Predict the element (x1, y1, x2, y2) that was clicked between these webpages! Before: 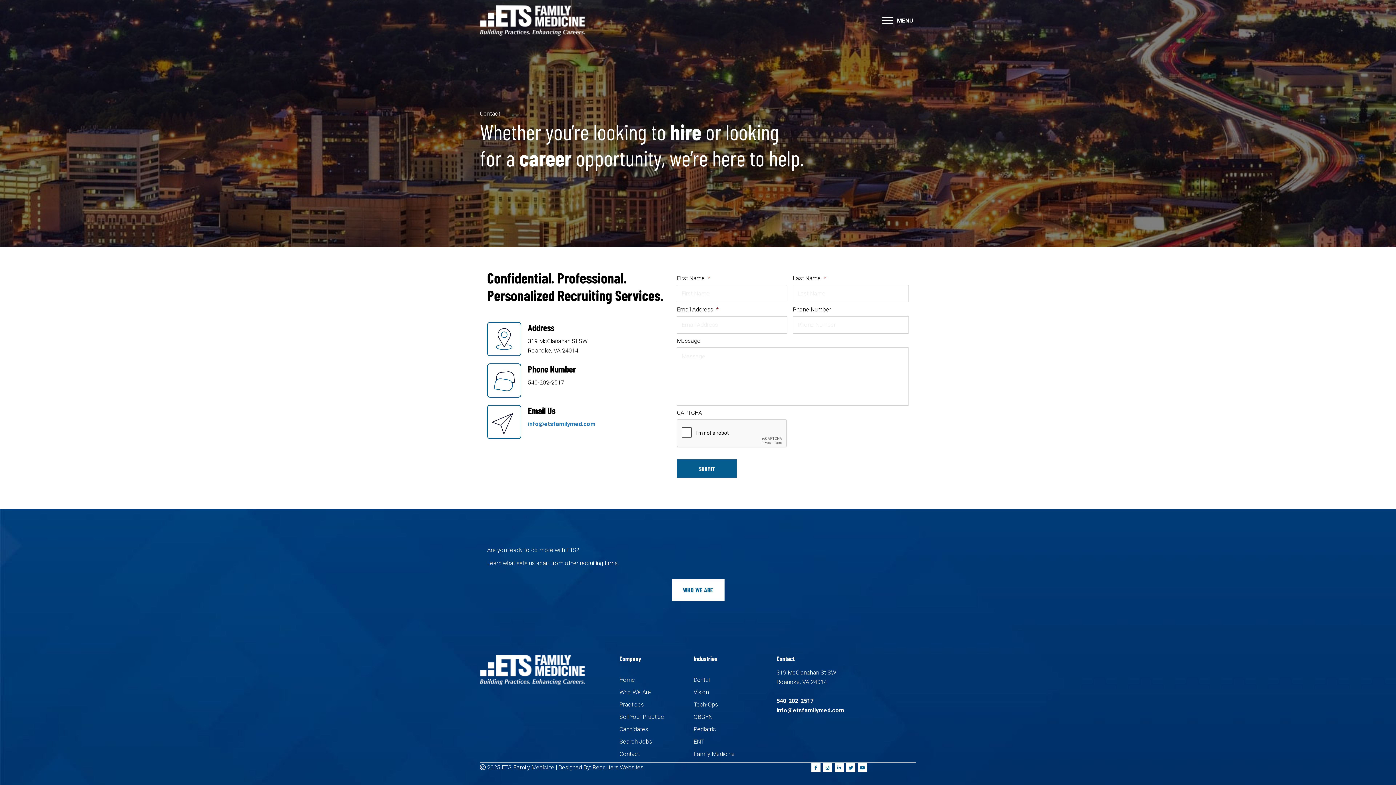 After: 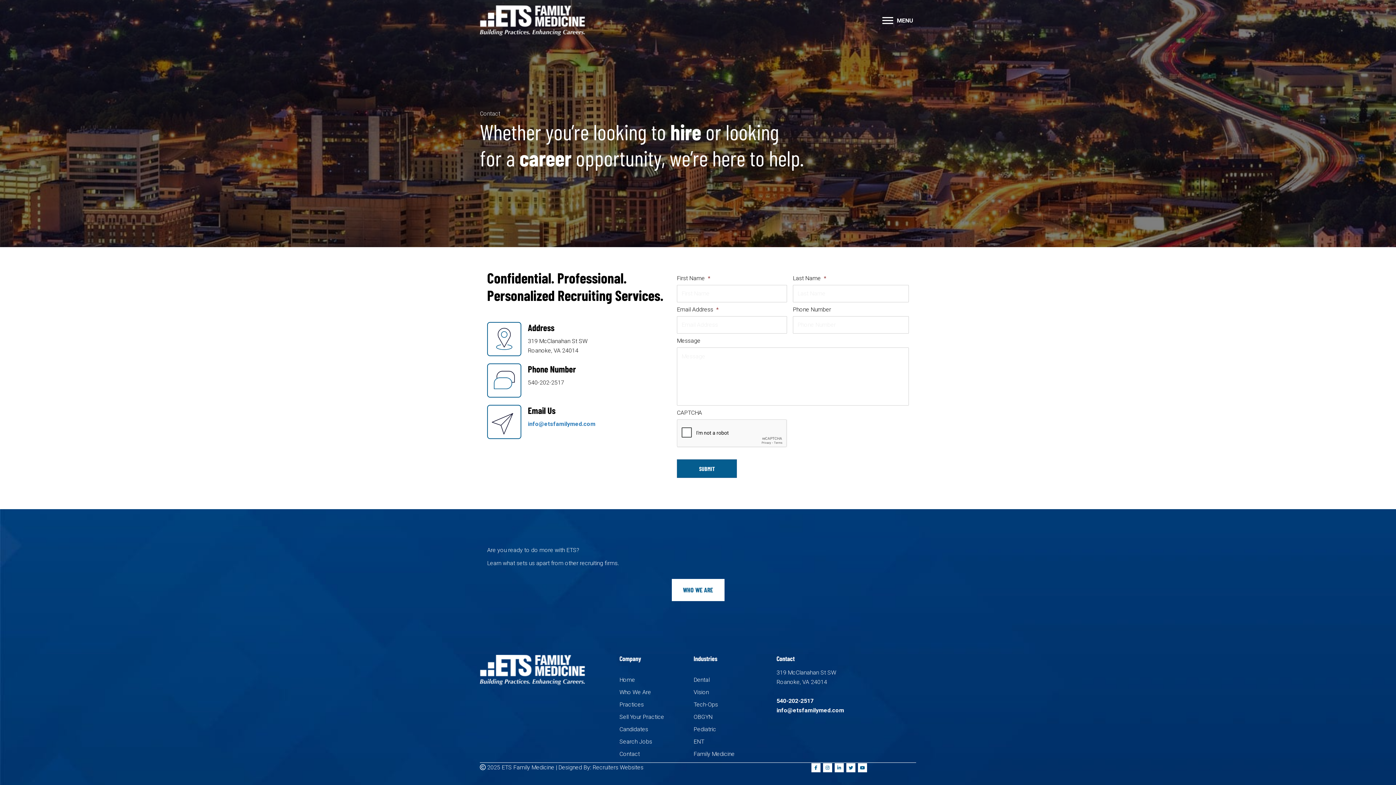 Action: label: info@etsfamilymed.com bbox: (528, 420, 595, 427)